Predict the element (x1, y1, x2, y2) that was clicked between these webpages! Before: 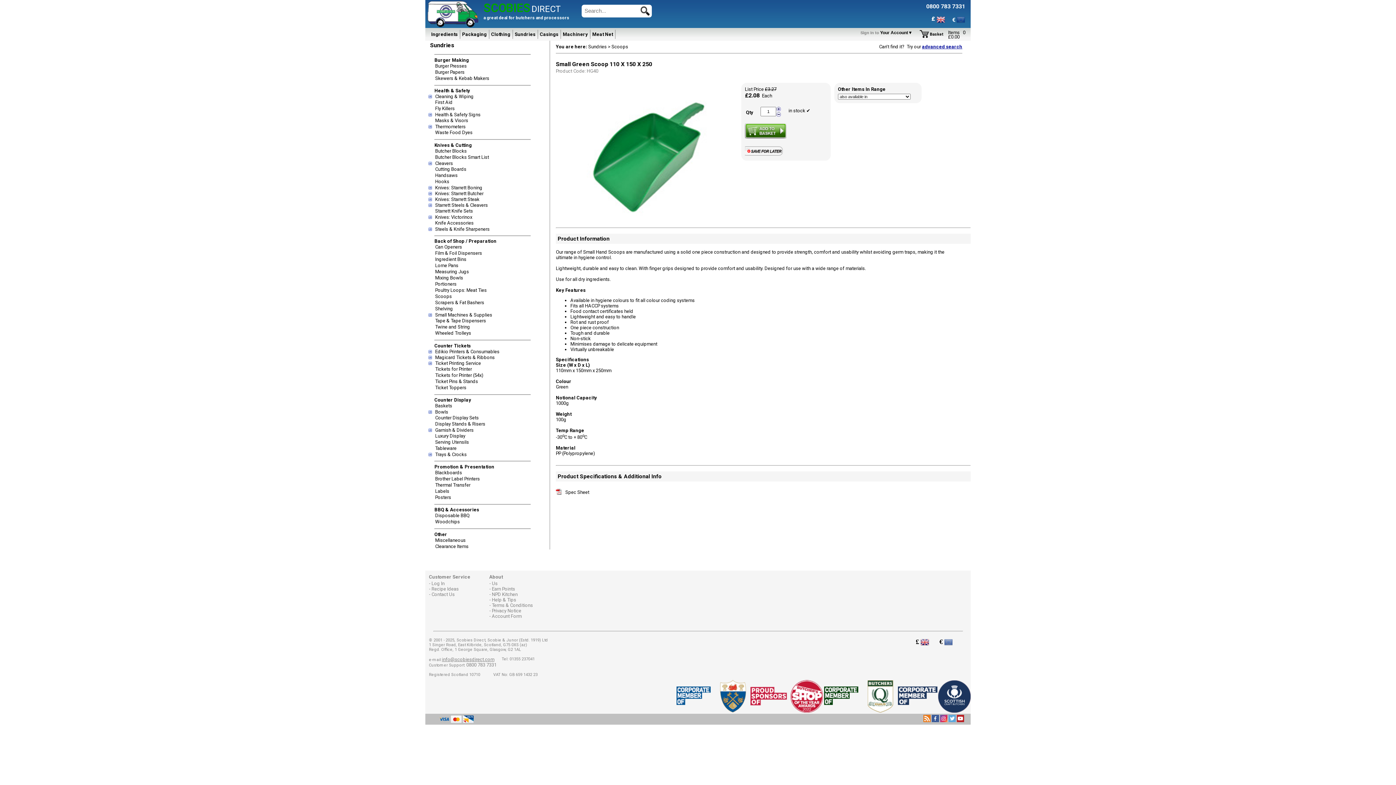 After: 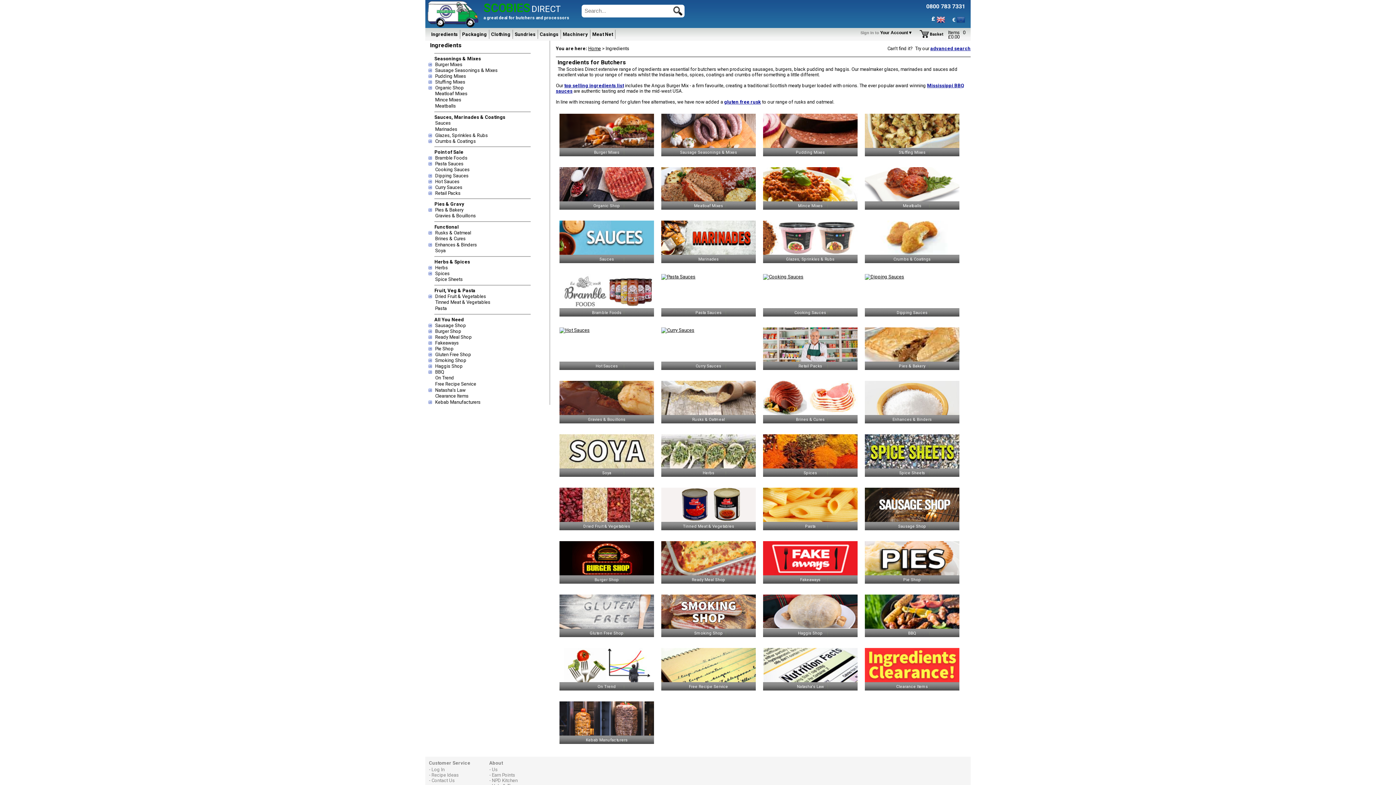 Action: label: Ingredients bbox: (431, 31, 457, 37)